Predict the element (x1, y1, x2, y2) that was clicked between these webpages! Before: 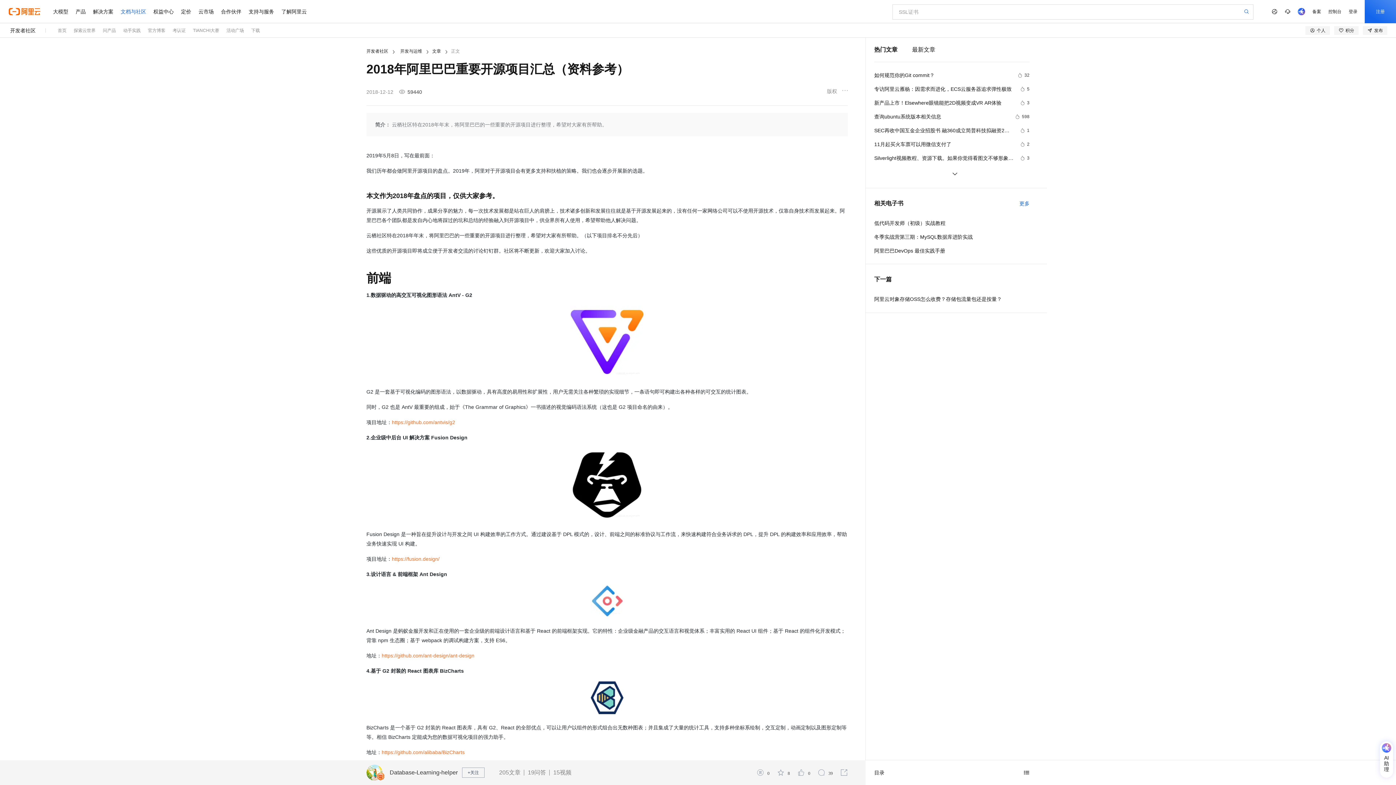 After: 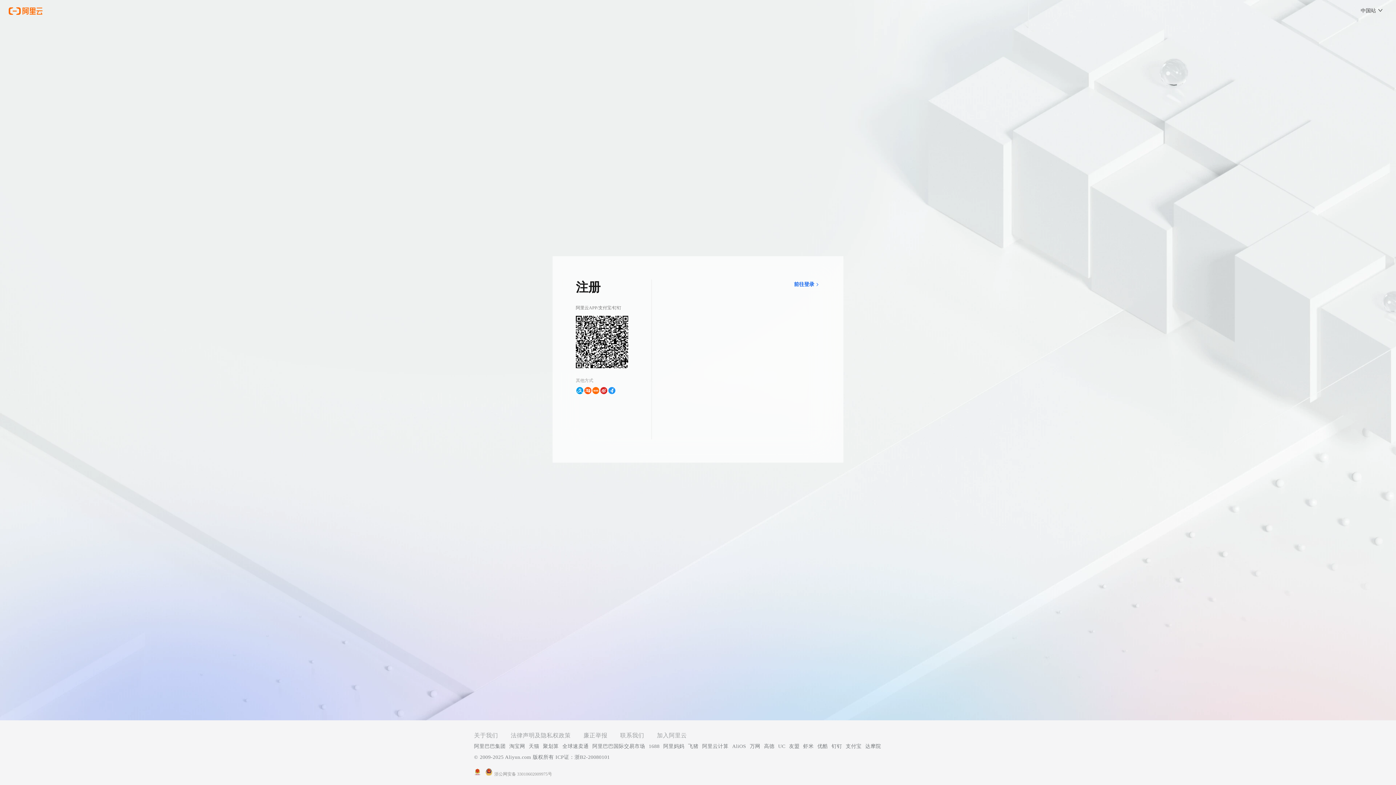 Action: label: 注册 bbox: (1365, 0, 1396, 23)